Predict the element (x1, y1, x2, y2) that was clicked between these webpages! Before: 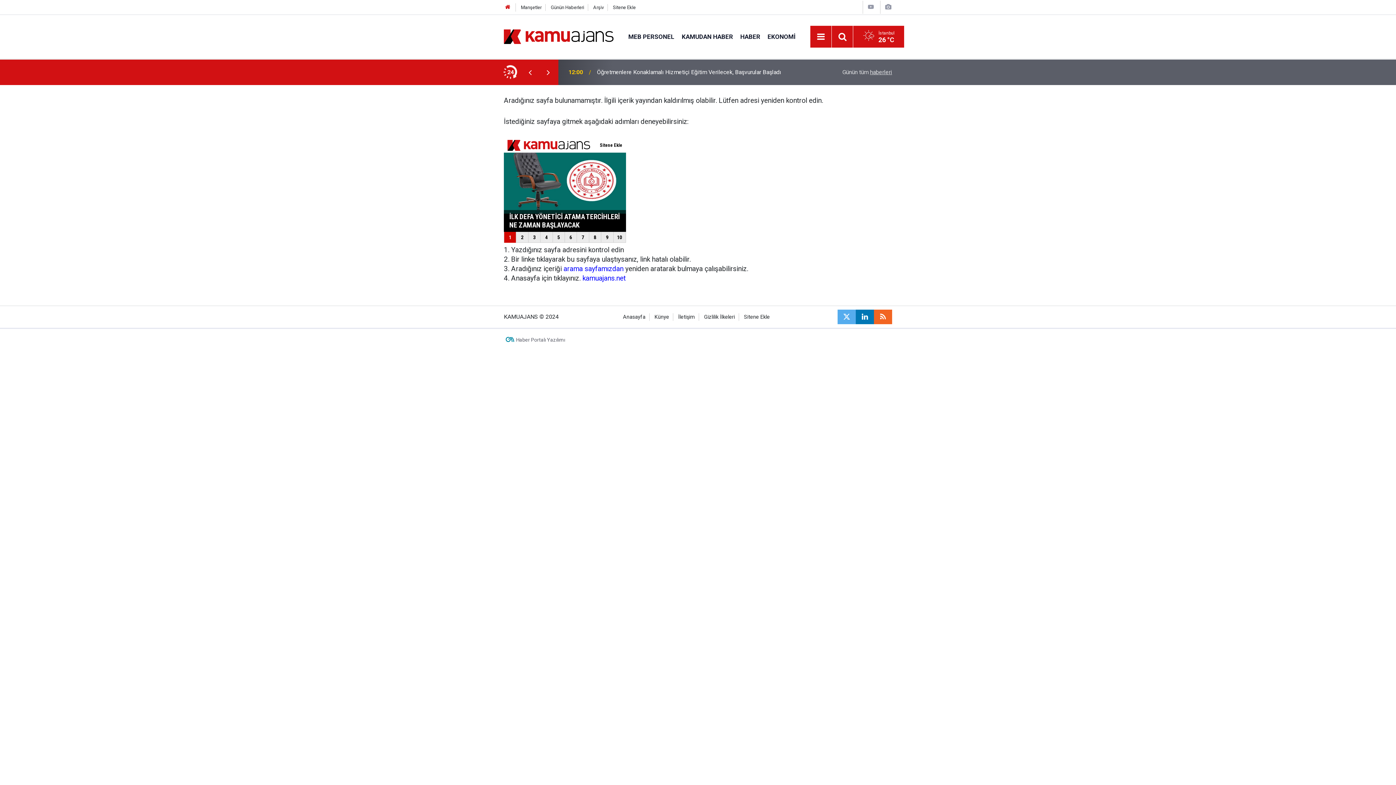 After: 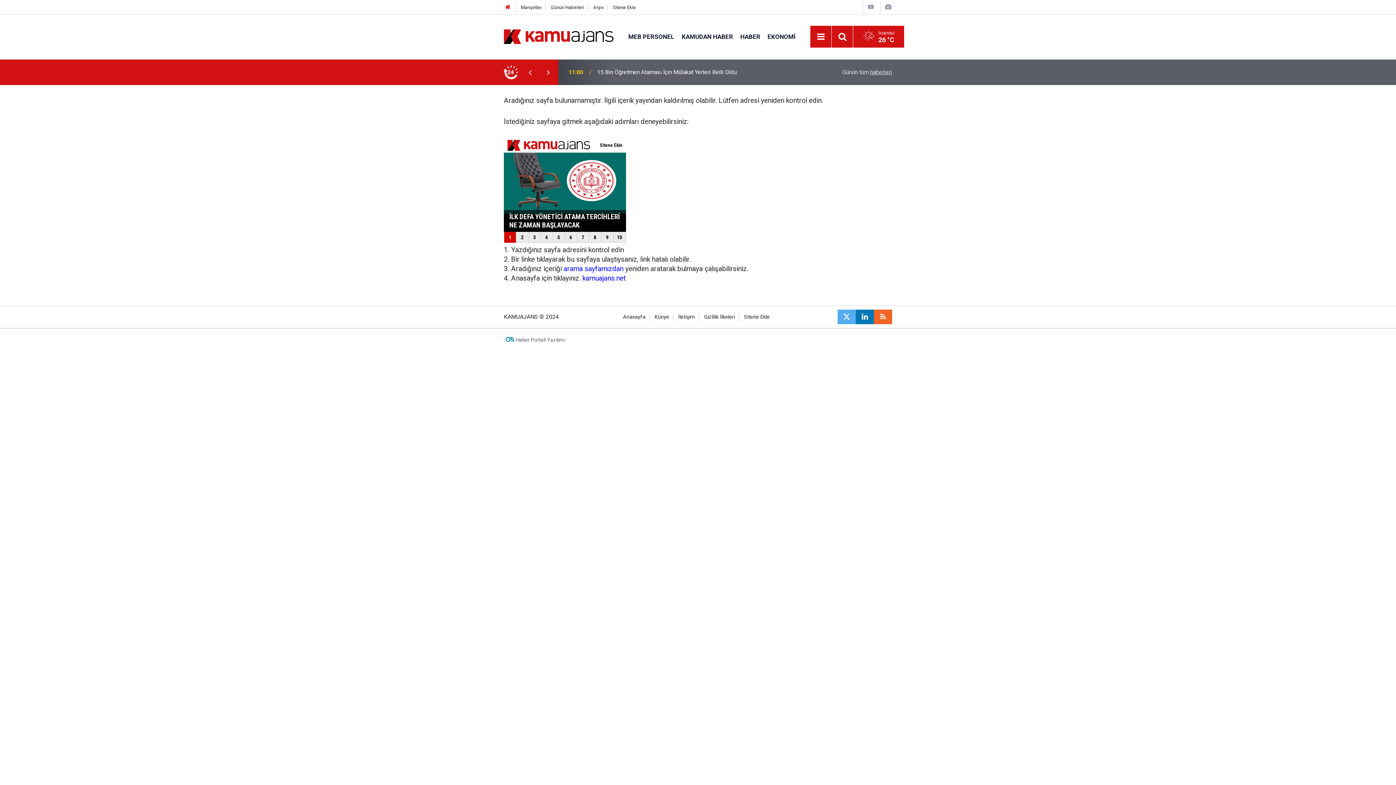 Action: bbox: (521, 68, 539, 76)